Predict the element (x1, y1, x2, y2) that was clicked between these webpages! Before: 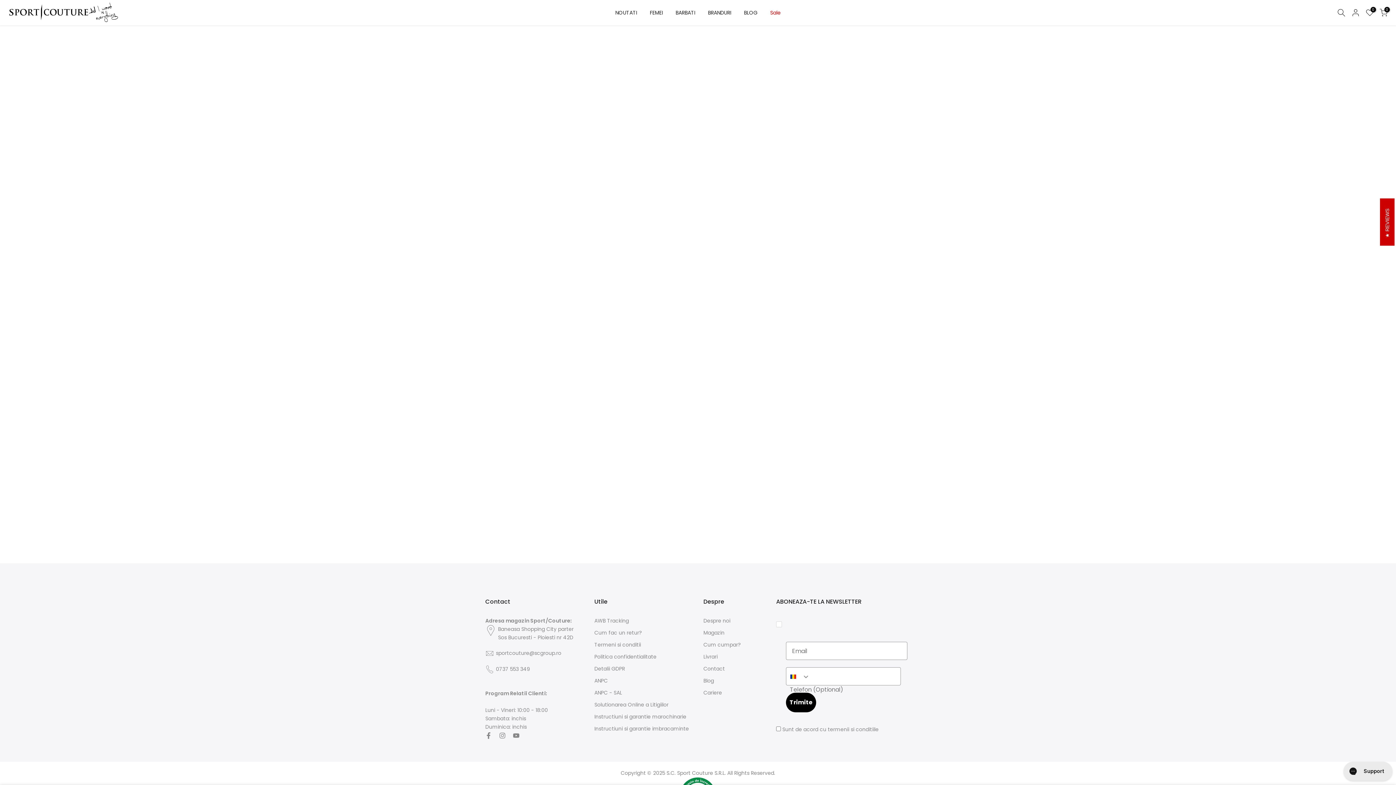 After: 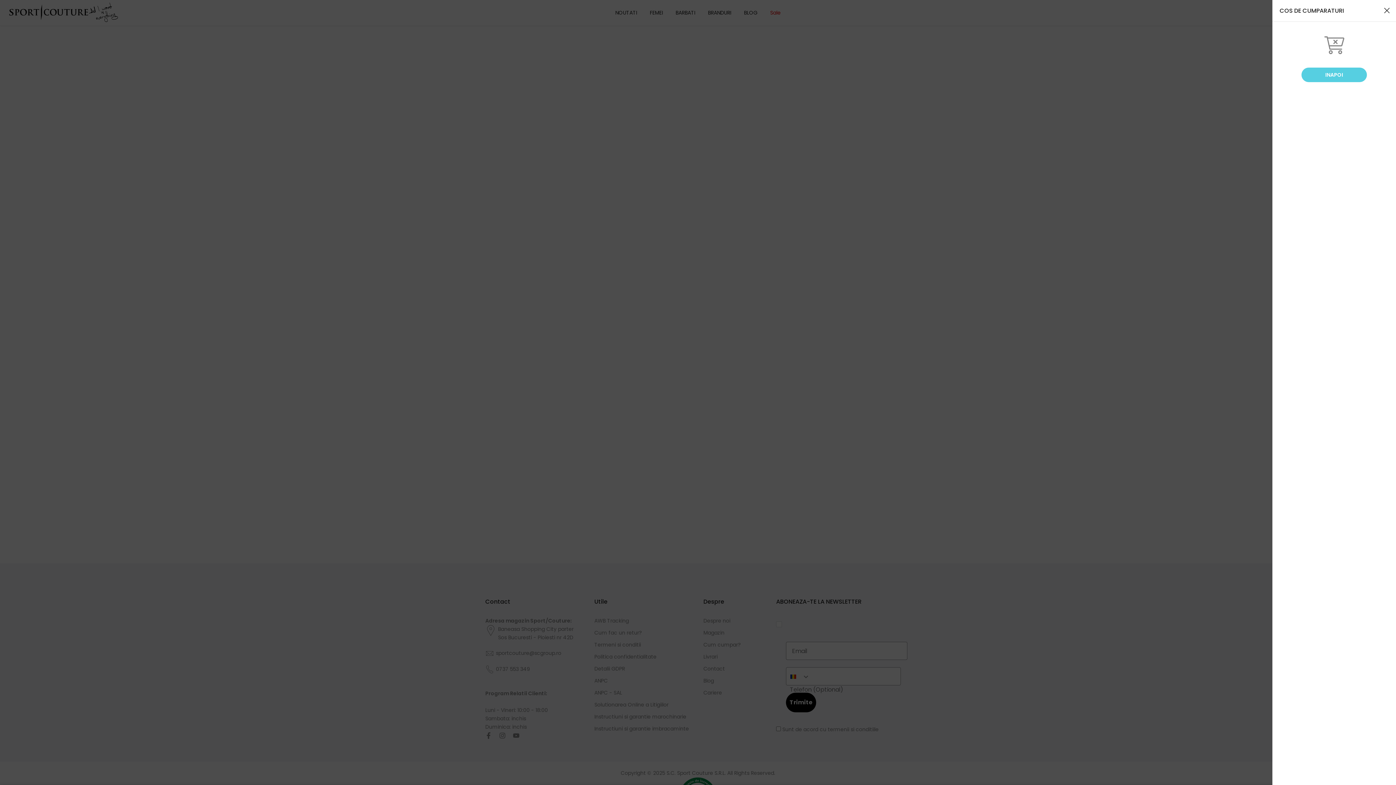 Action: label: 0 bbox: (1380, 8, 1388, 16)